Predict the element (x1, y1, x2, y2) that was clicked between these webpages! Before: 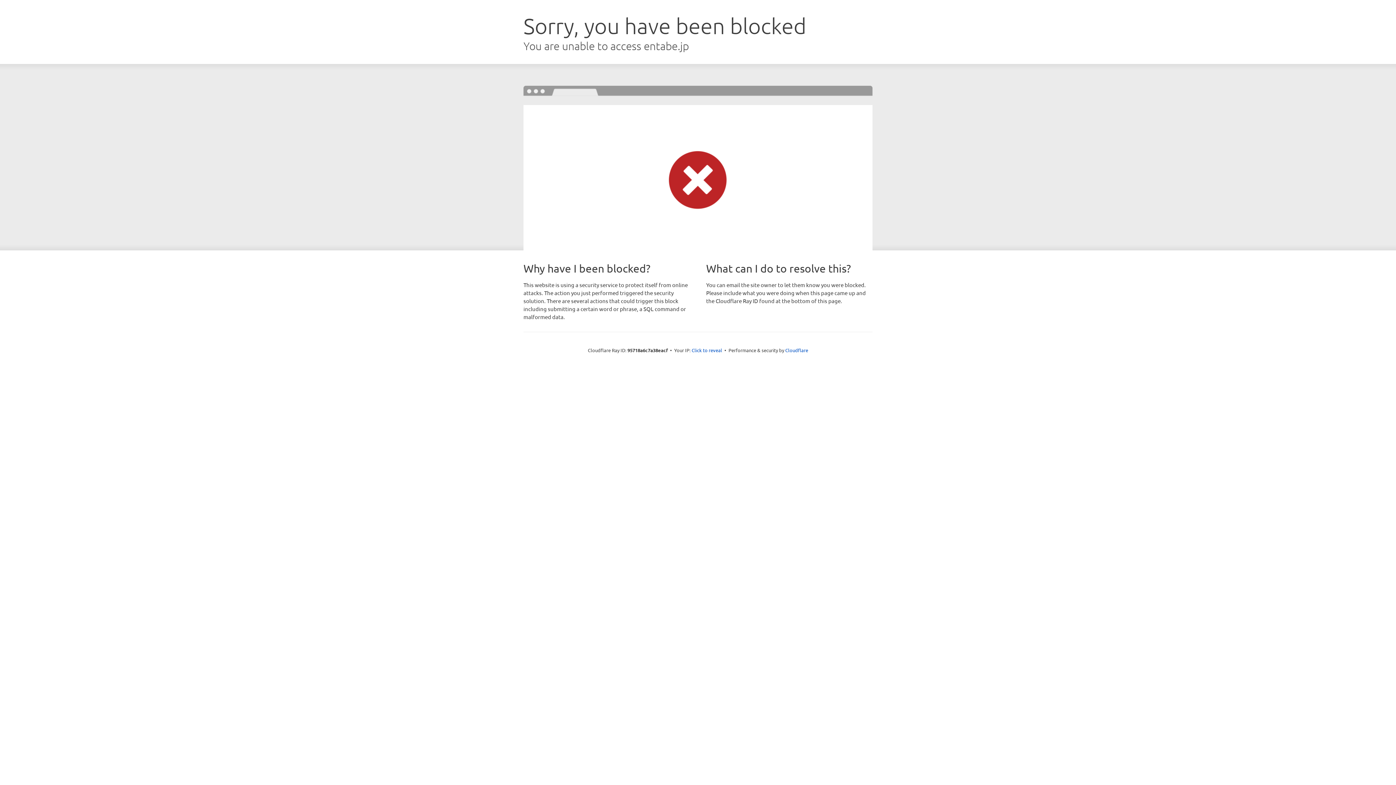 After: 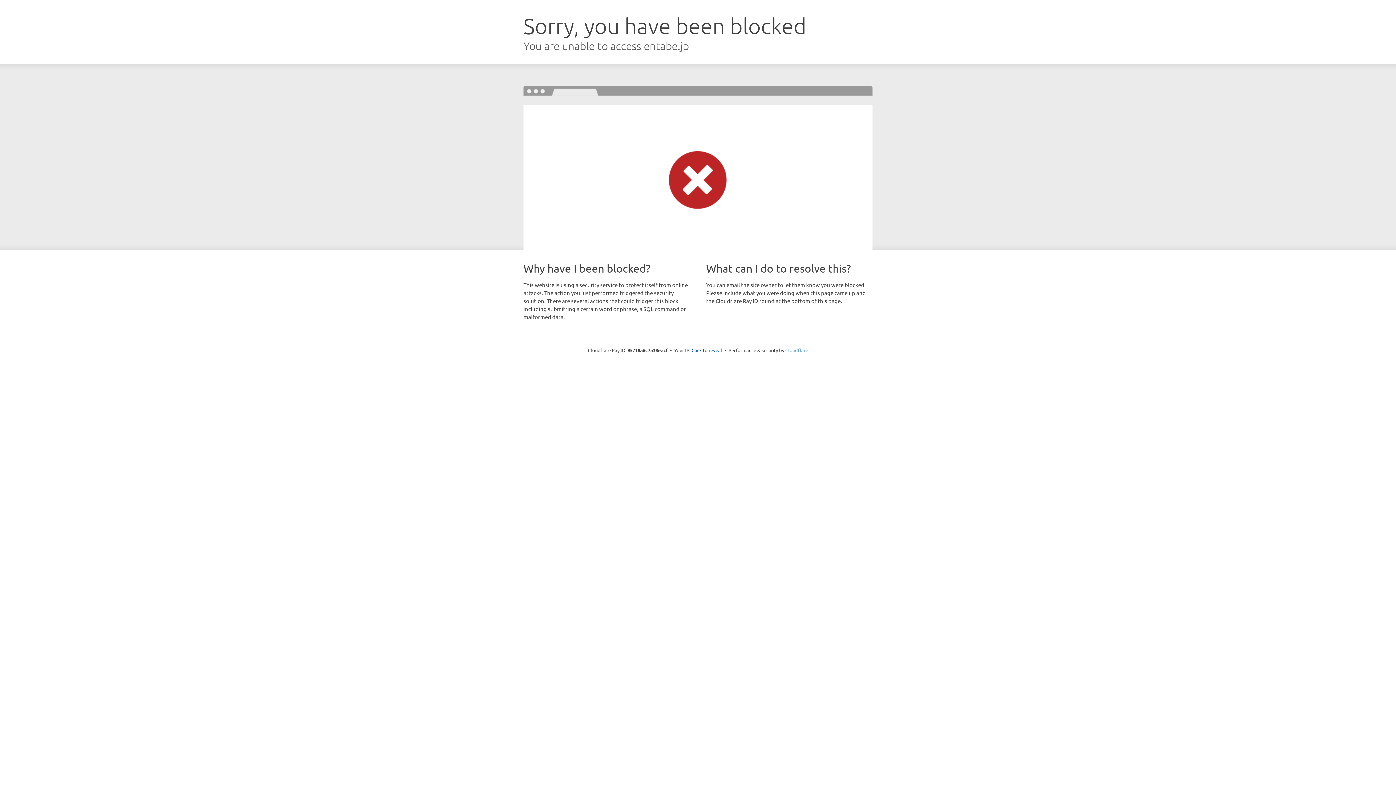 Action: bbox: (785, 347, 808, 353) label: Cloudflare